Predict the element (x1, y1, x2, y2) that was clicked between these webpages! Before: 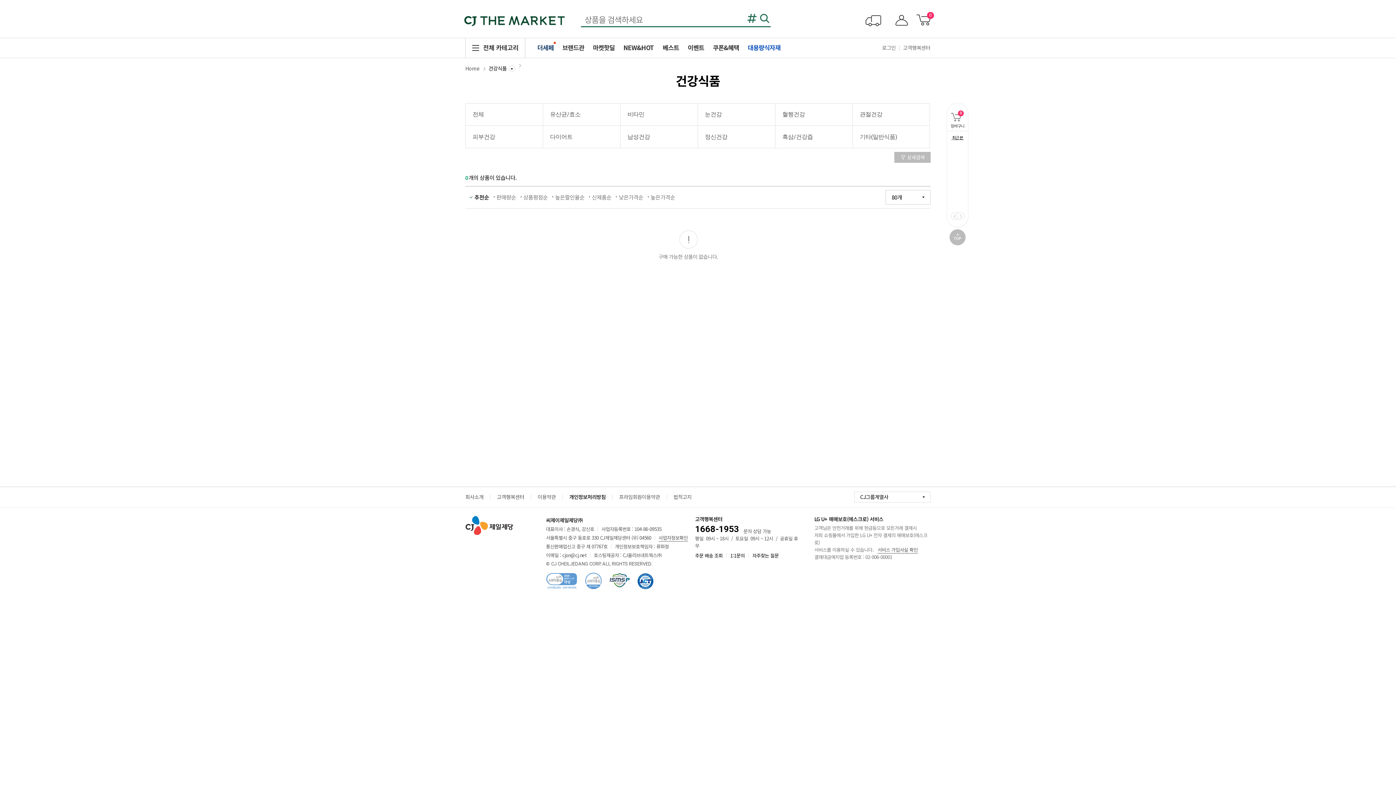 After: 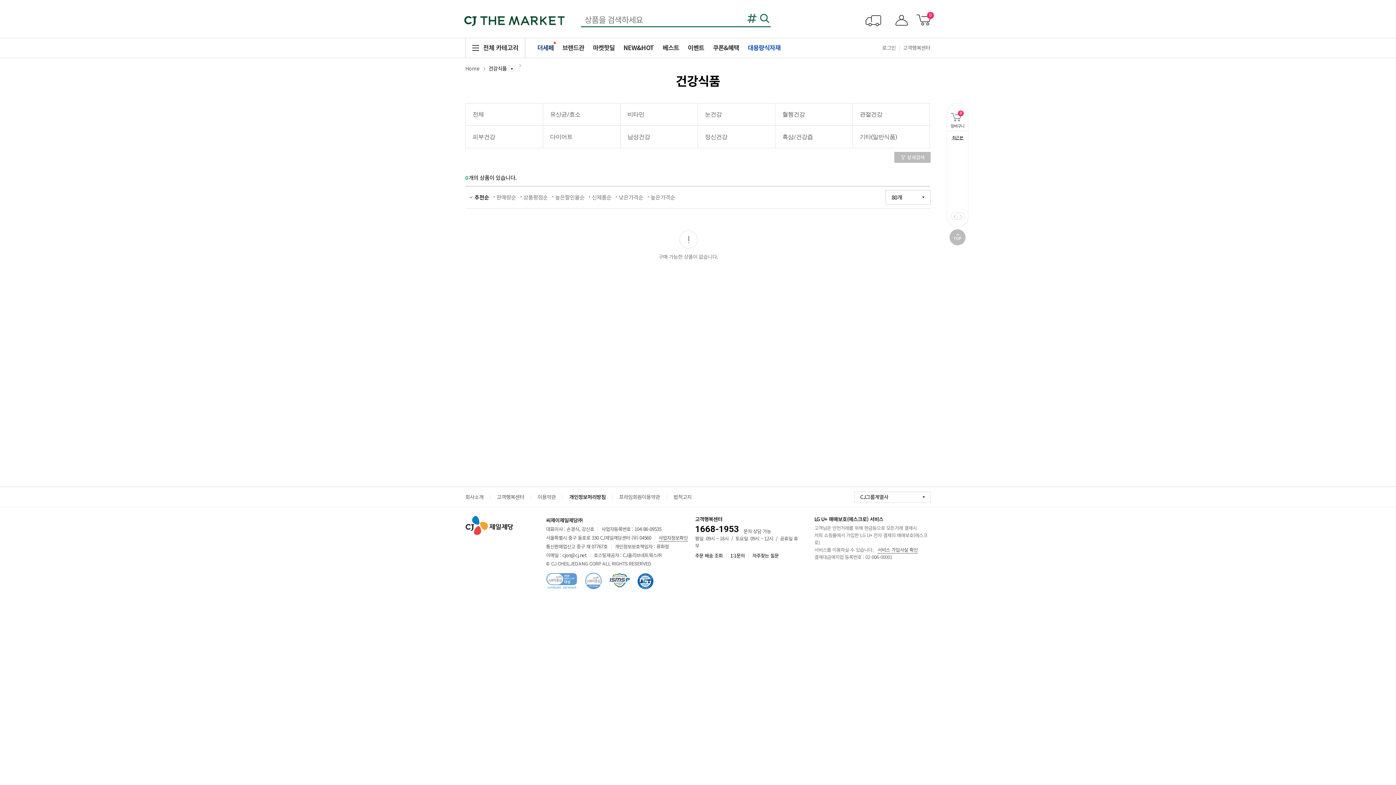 Action: bbox: (562, 492, 612, 502) label: 개인정보처리방침